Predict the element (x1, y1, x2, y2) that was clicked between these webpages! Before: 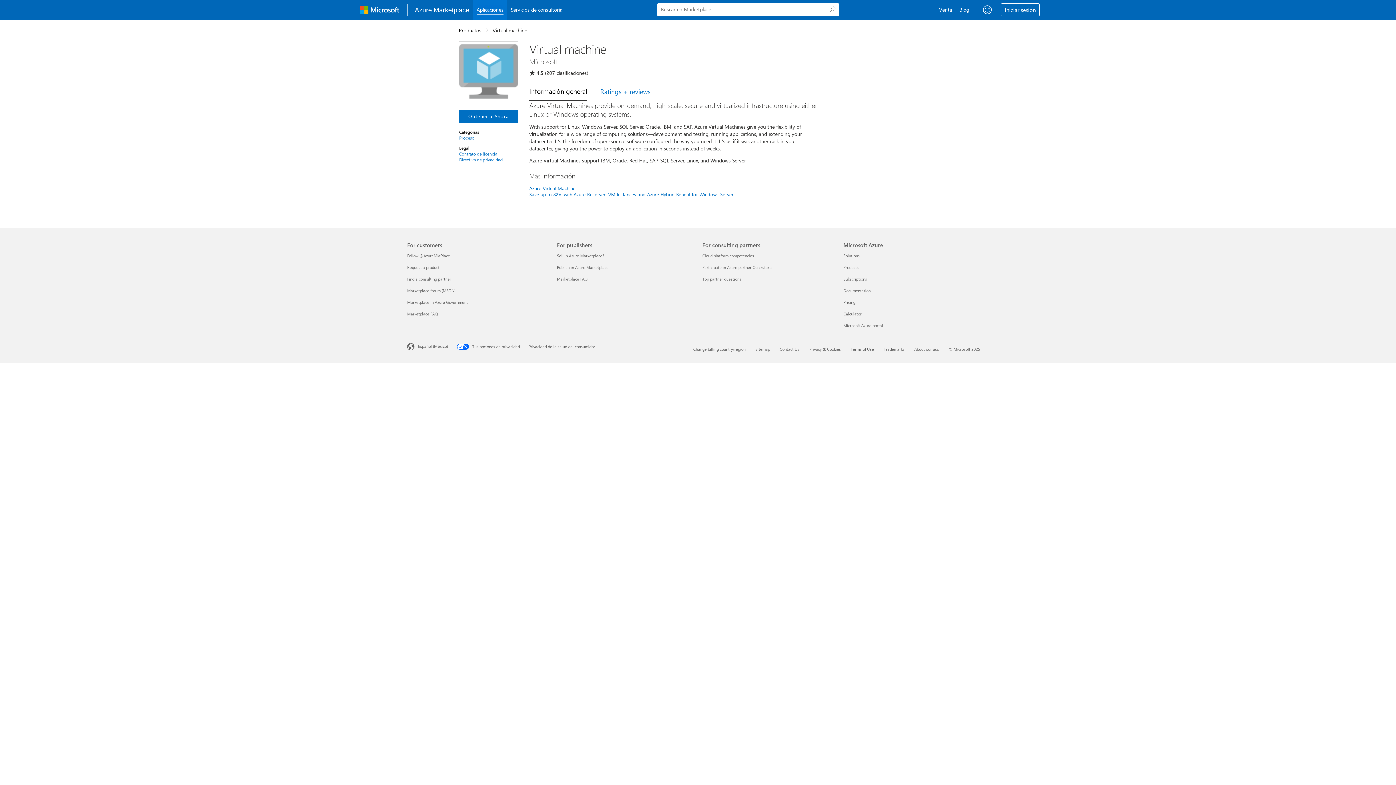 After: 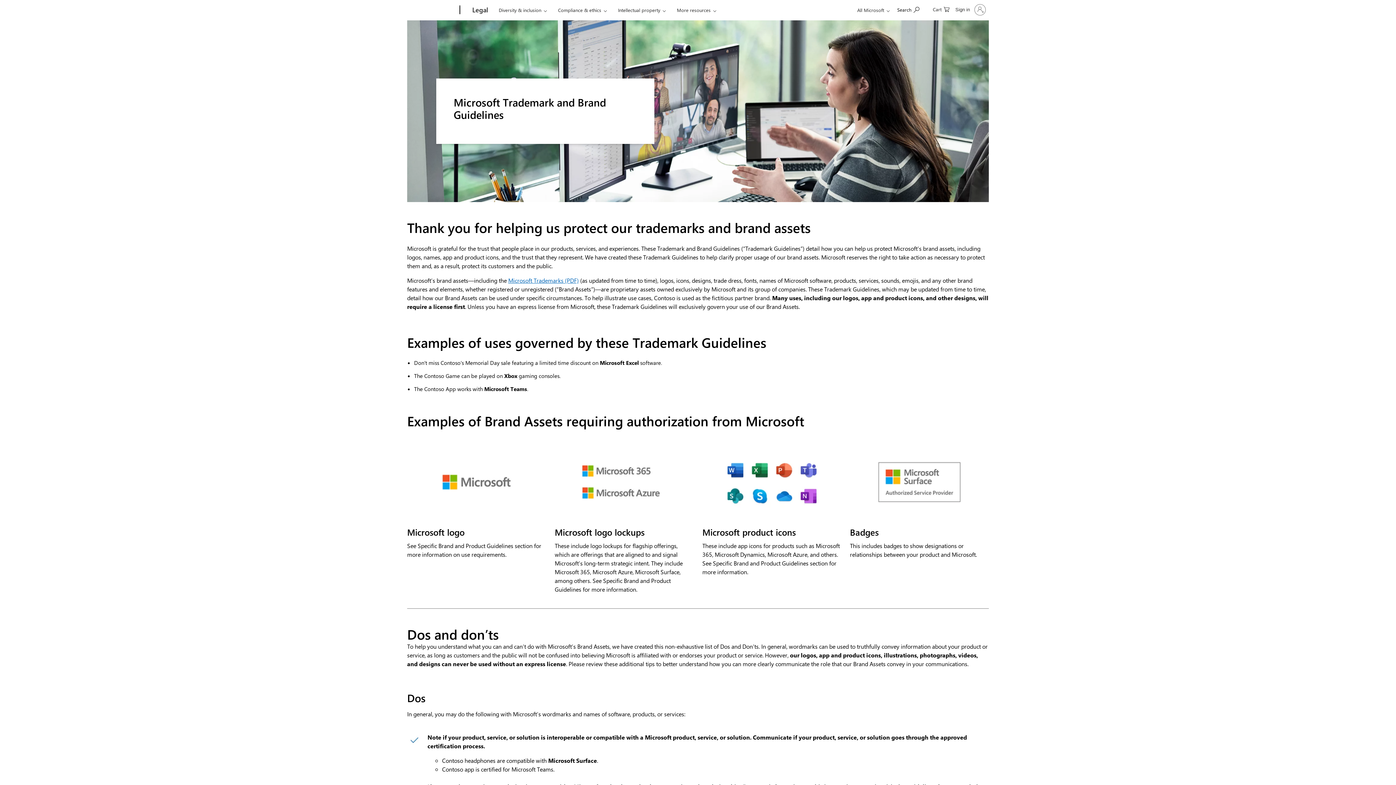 Action: bbox: (884, 346, 904, 352) label: Trademarks